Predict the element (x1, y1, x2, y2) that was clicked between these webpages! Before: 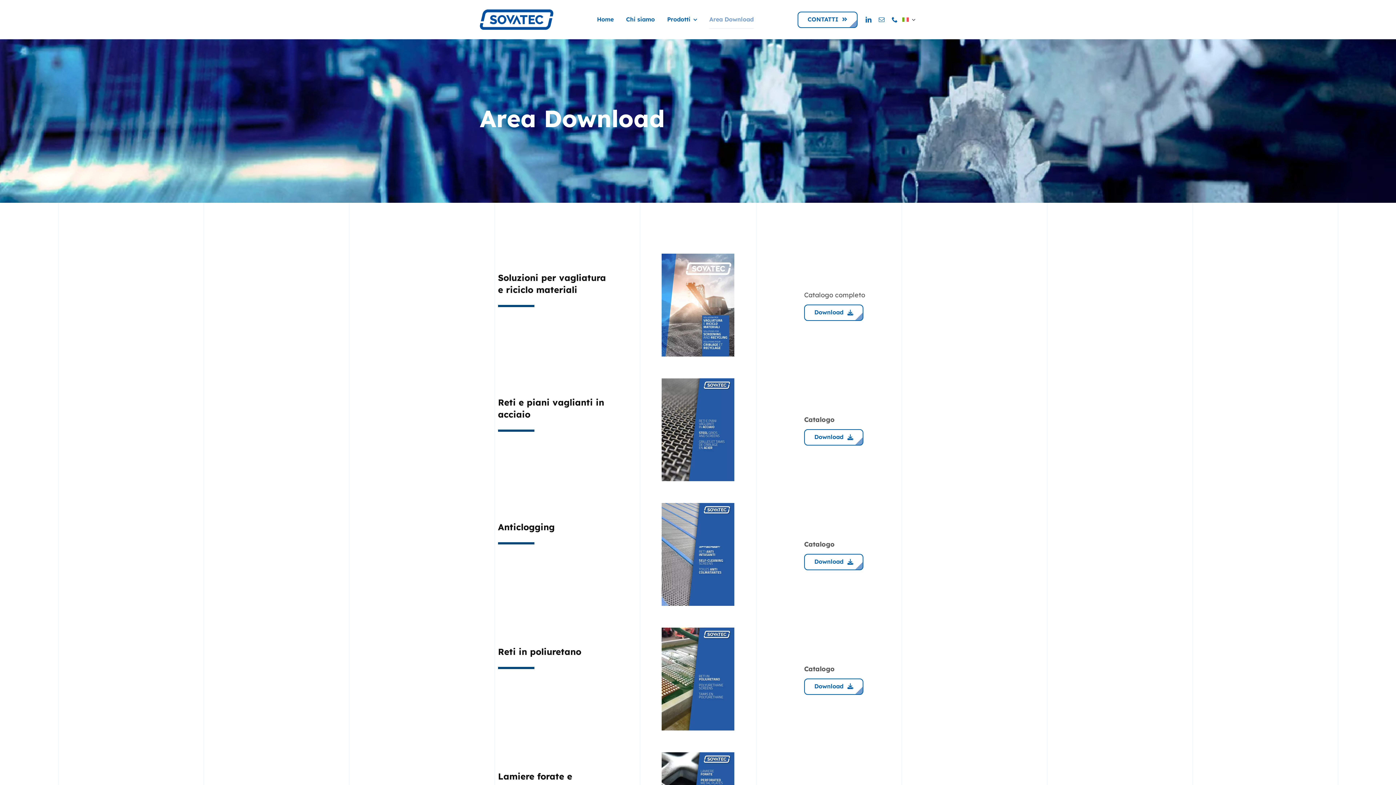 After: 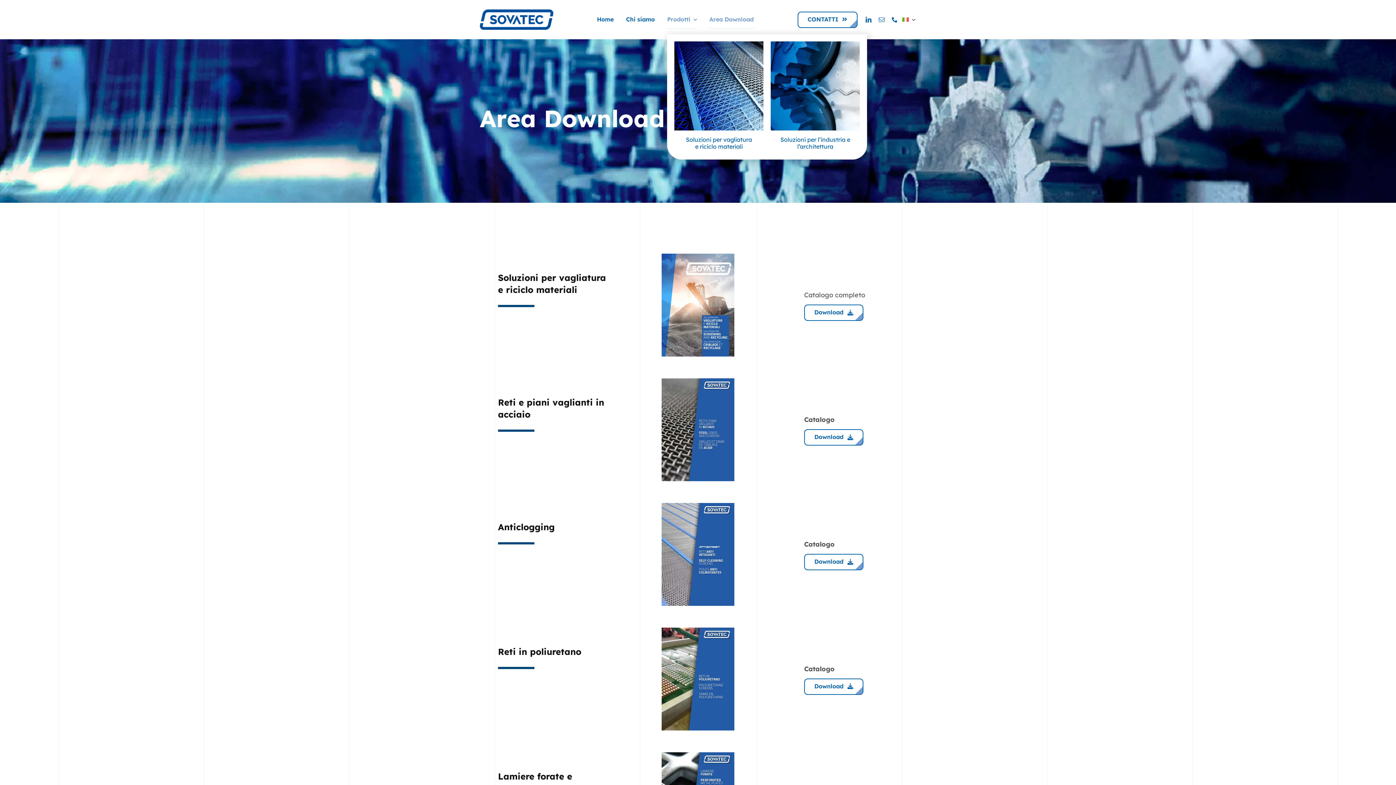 Action: label: Prodotti bbox: (667, 10, 697, 28)